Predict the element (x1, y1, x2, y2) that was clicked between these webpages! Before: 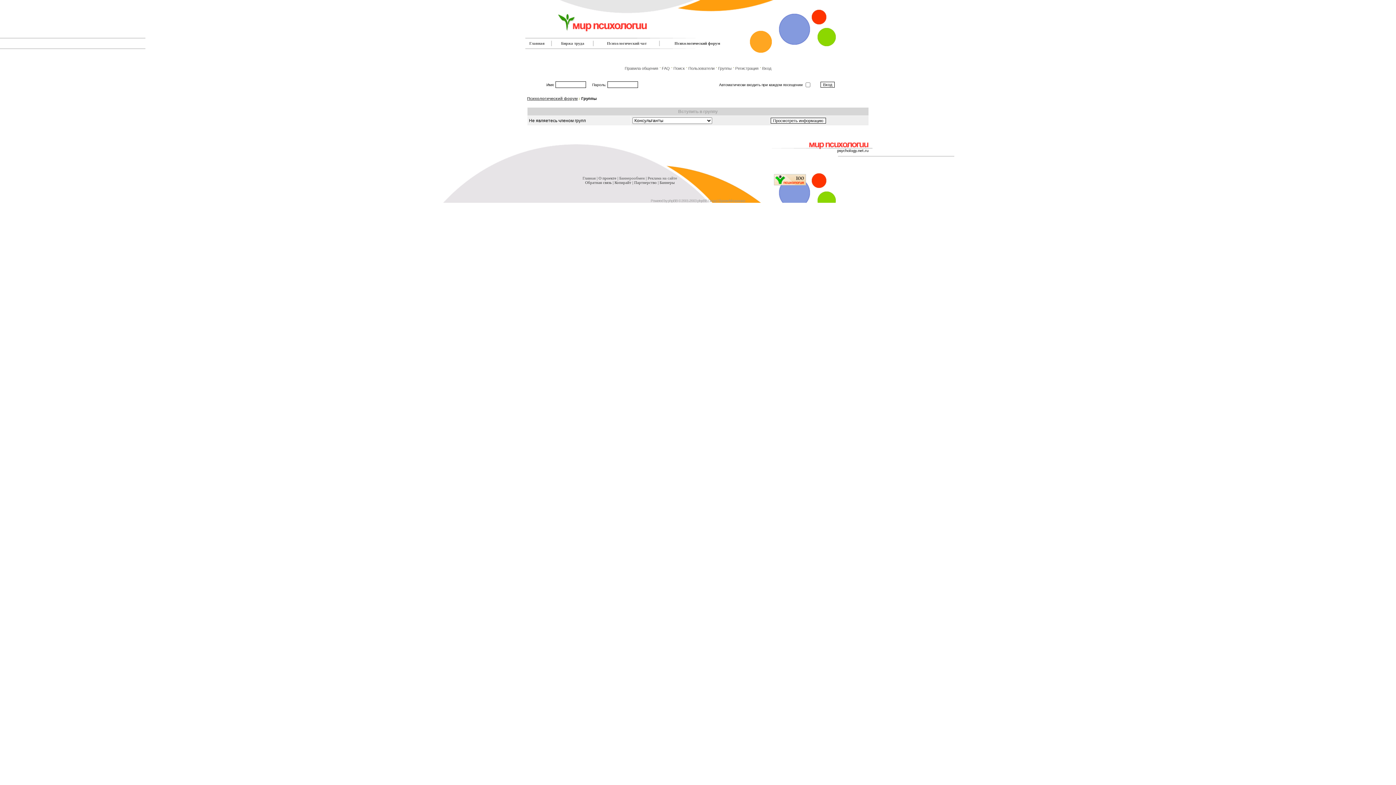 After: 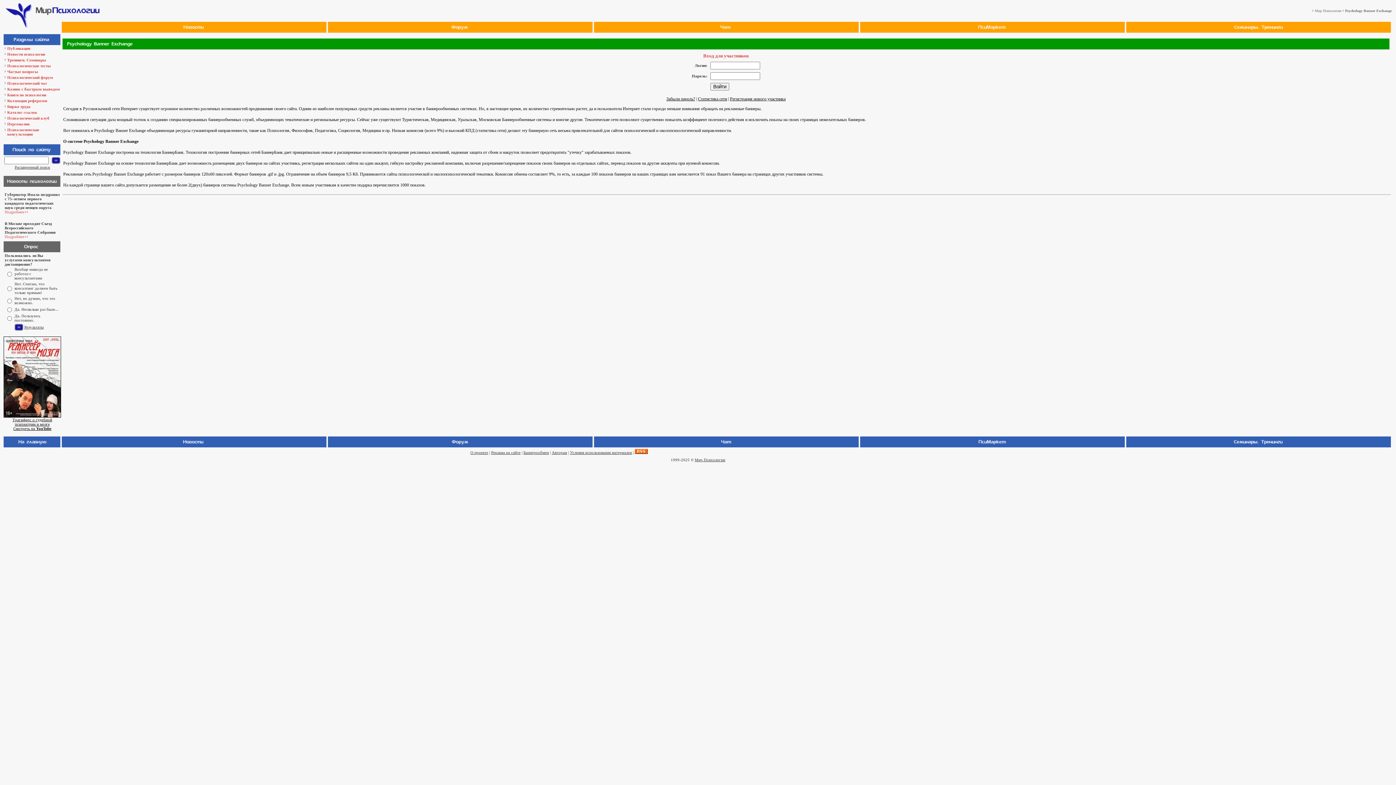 Action: bbox: (619, 176, 644, 180) label: Баннерообмен